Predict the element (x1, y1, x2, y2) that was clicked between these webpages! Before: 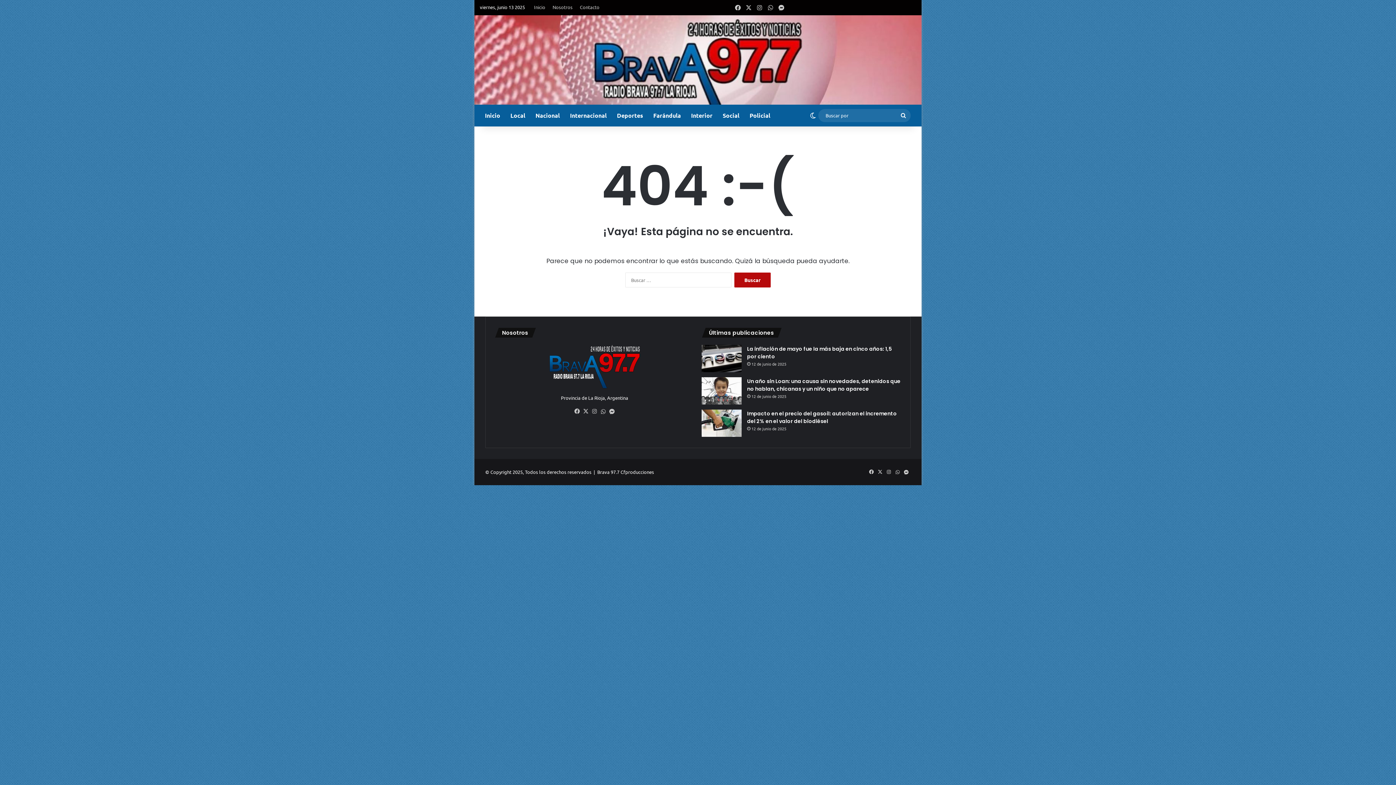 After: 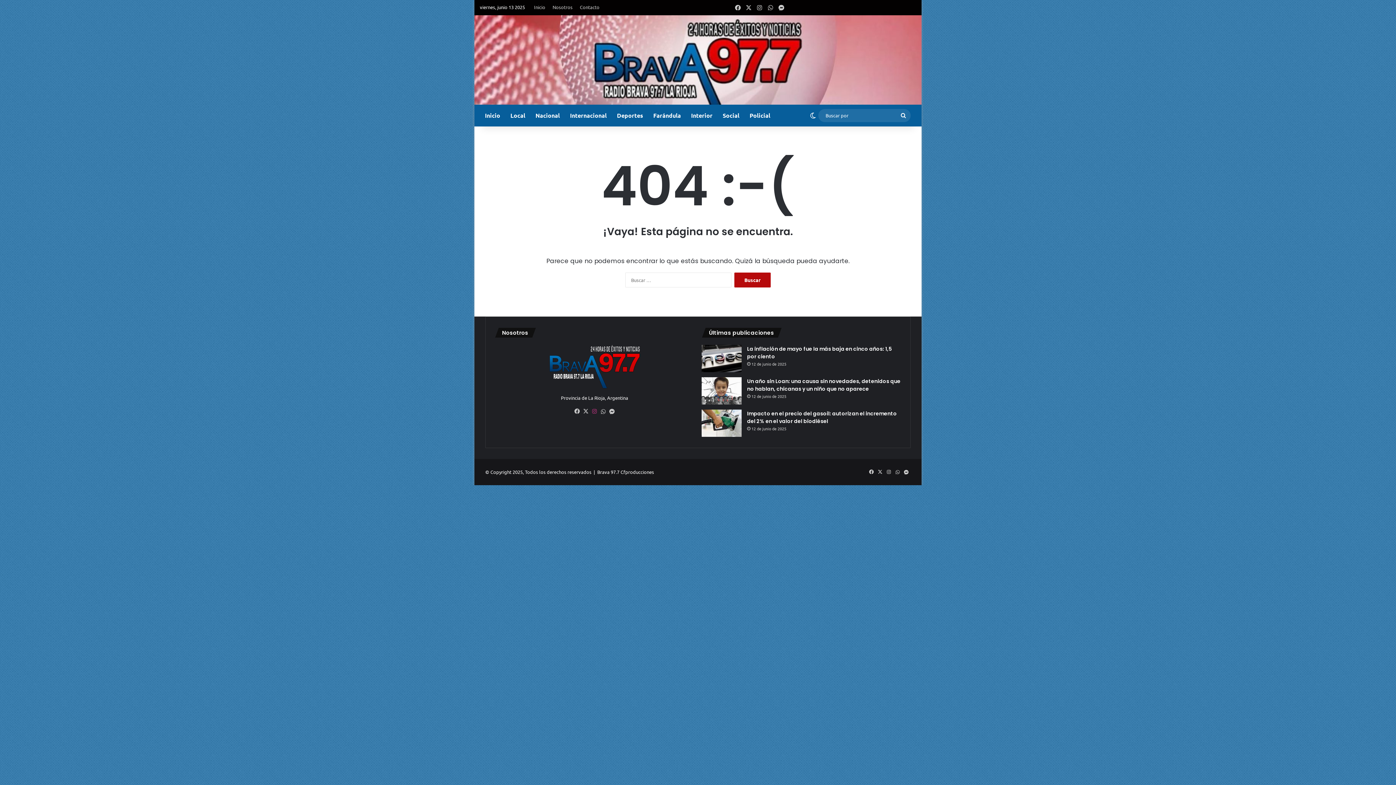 Action: bbox: (590, 407, 599, 416) label: Instagram